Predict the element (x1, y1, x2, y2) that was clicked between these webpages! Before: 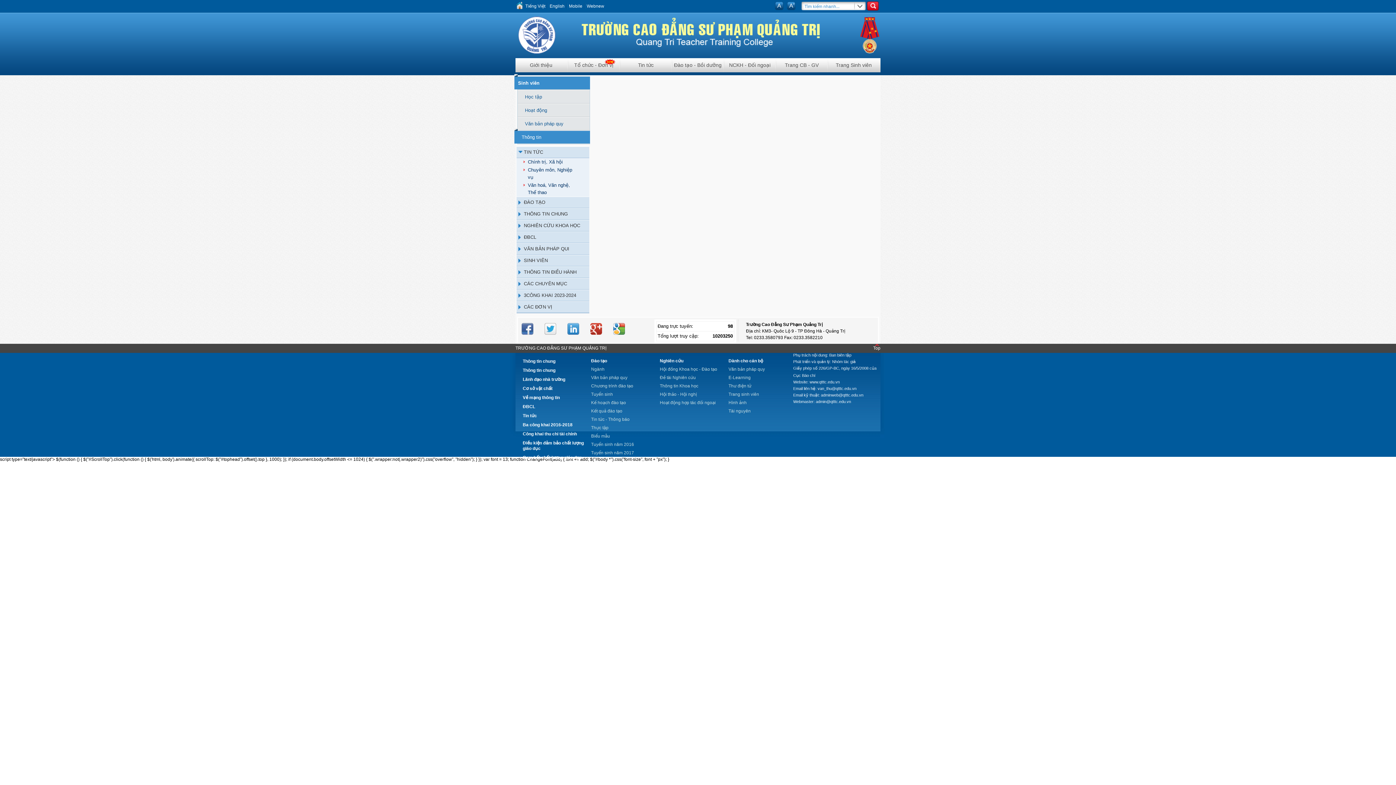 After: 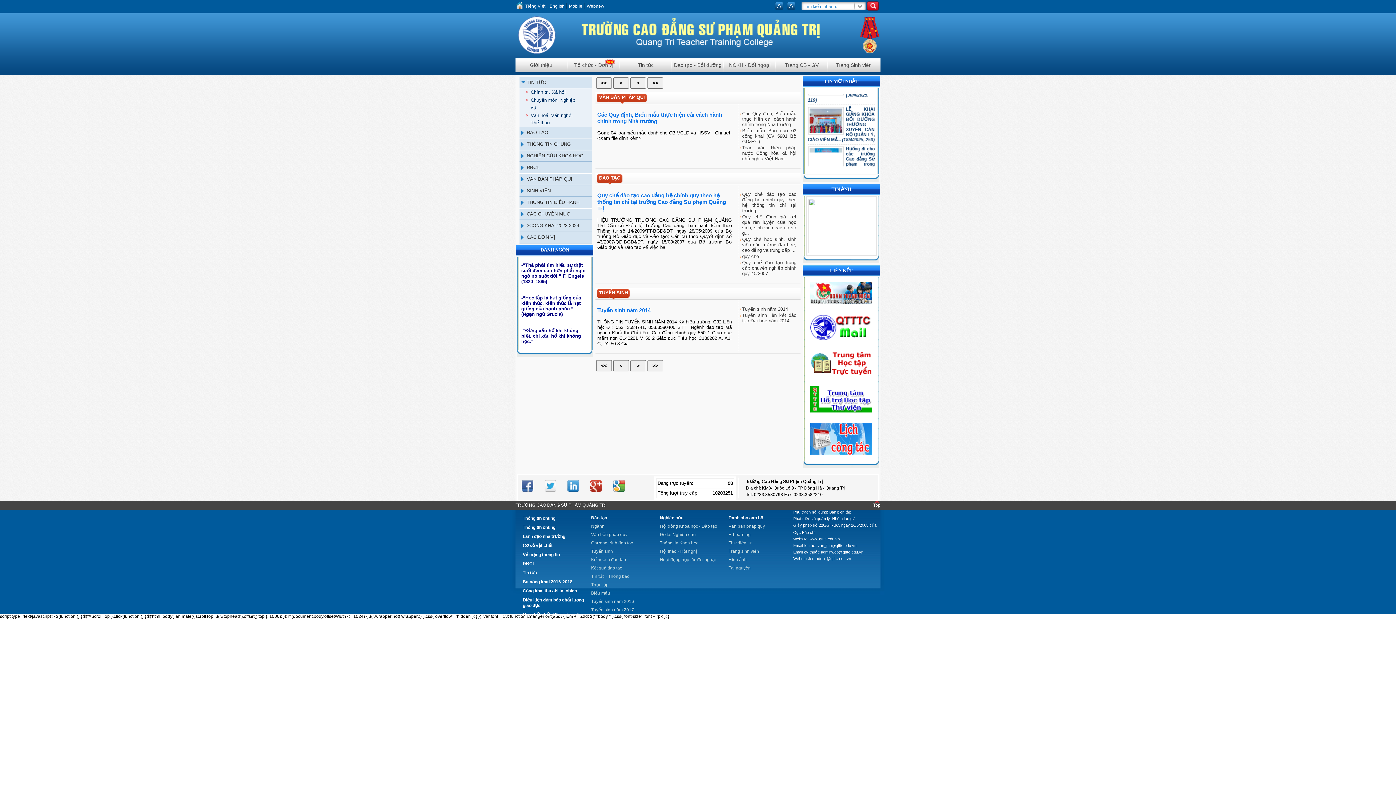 Action: bbox: (728, 392, 759, 397) label: Trang sinh viên